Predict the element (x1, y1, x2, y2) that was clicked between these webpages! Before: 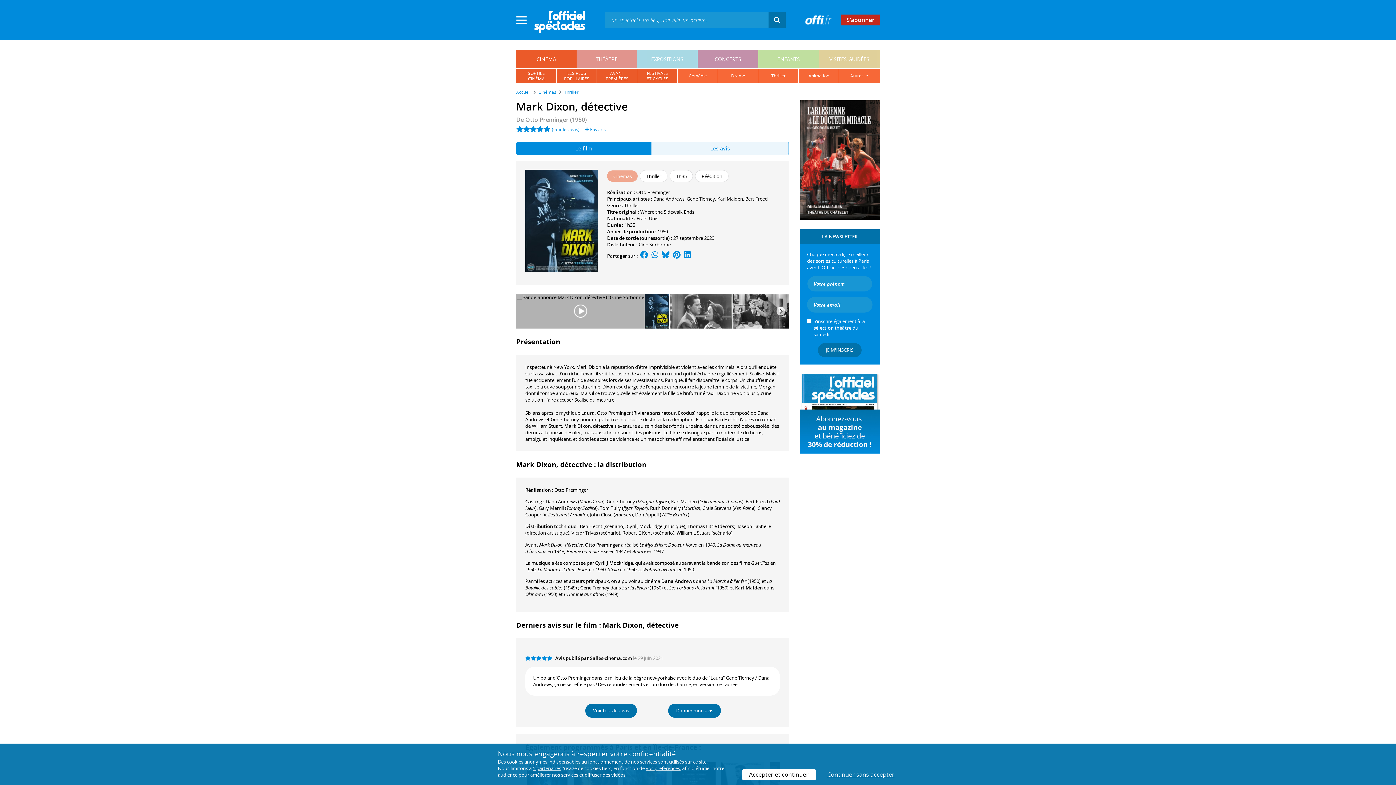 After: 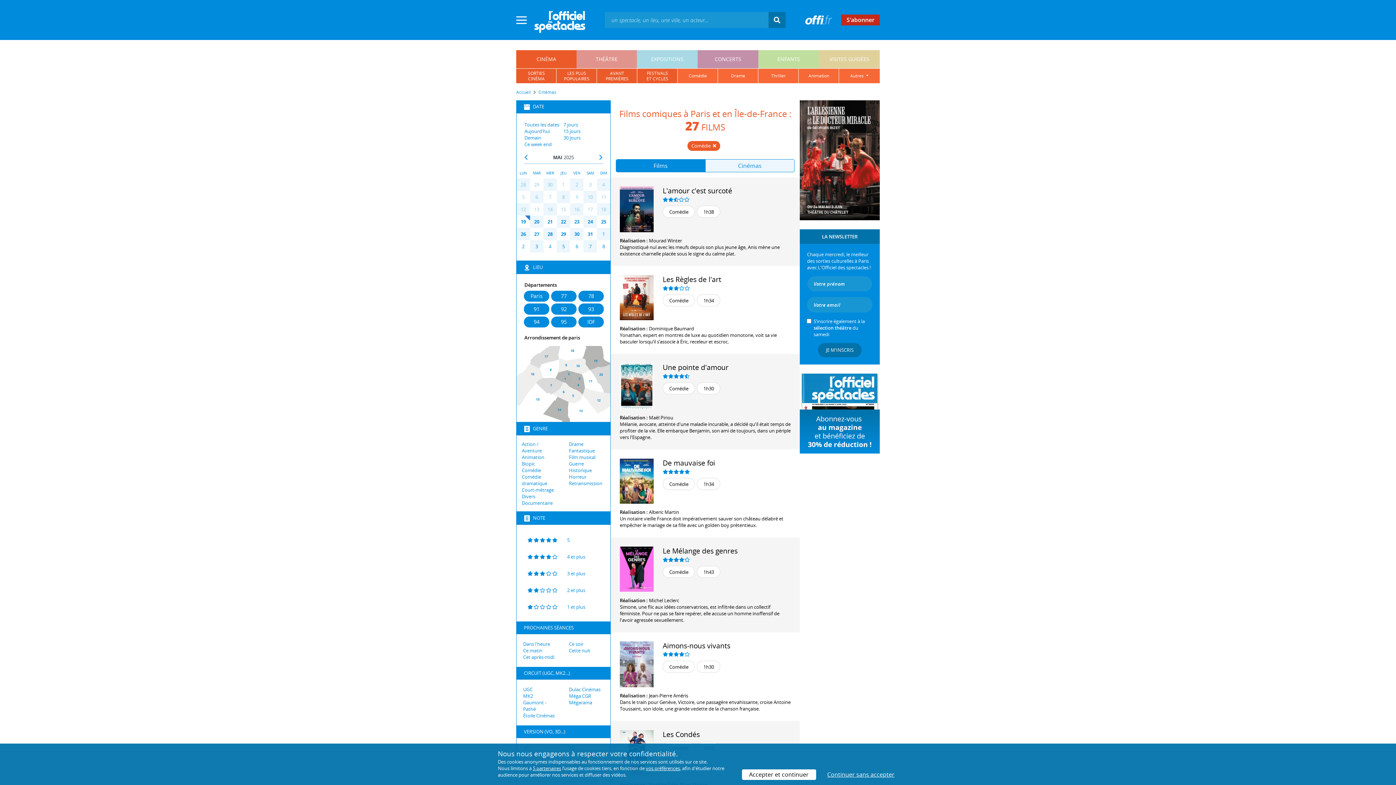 Action: label: Comédie bbox: (677, 71, 718, 80)